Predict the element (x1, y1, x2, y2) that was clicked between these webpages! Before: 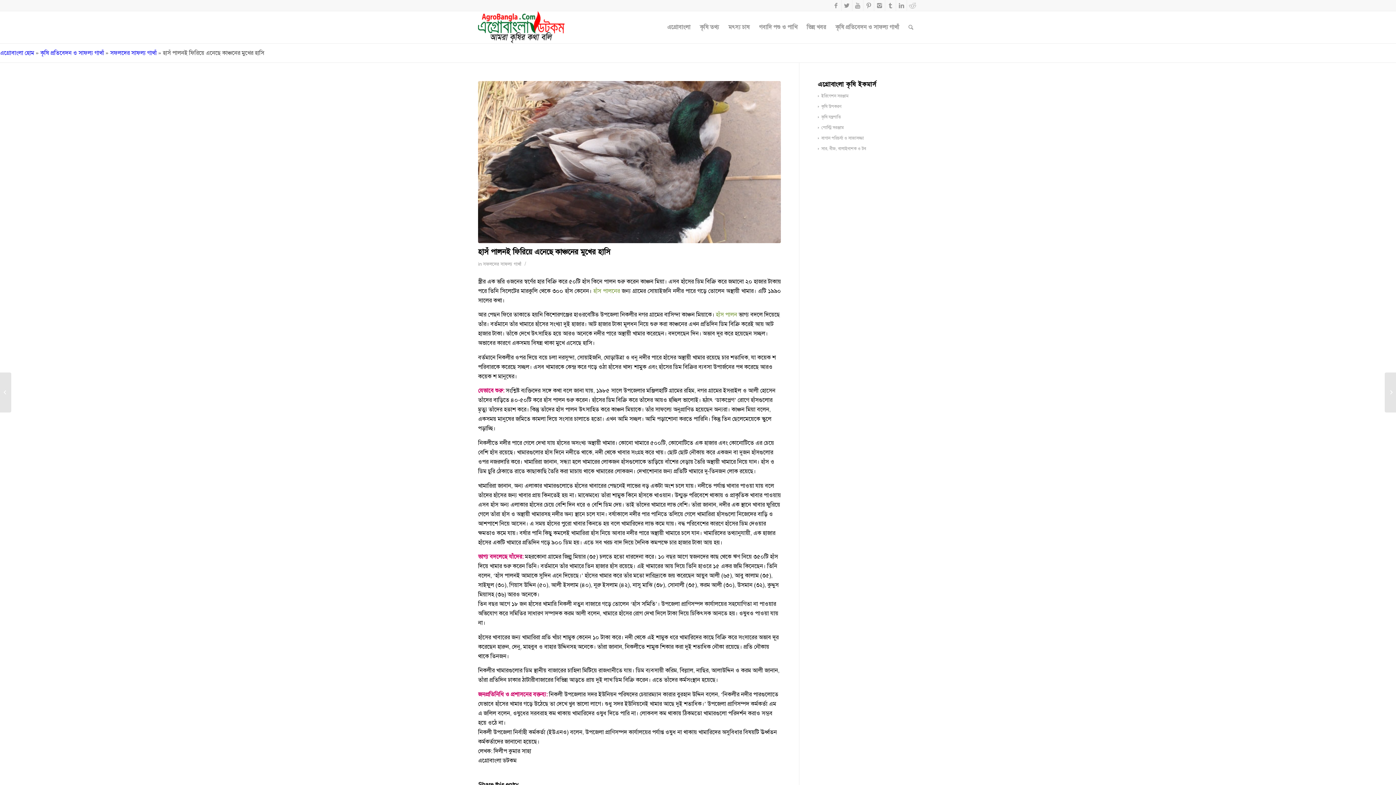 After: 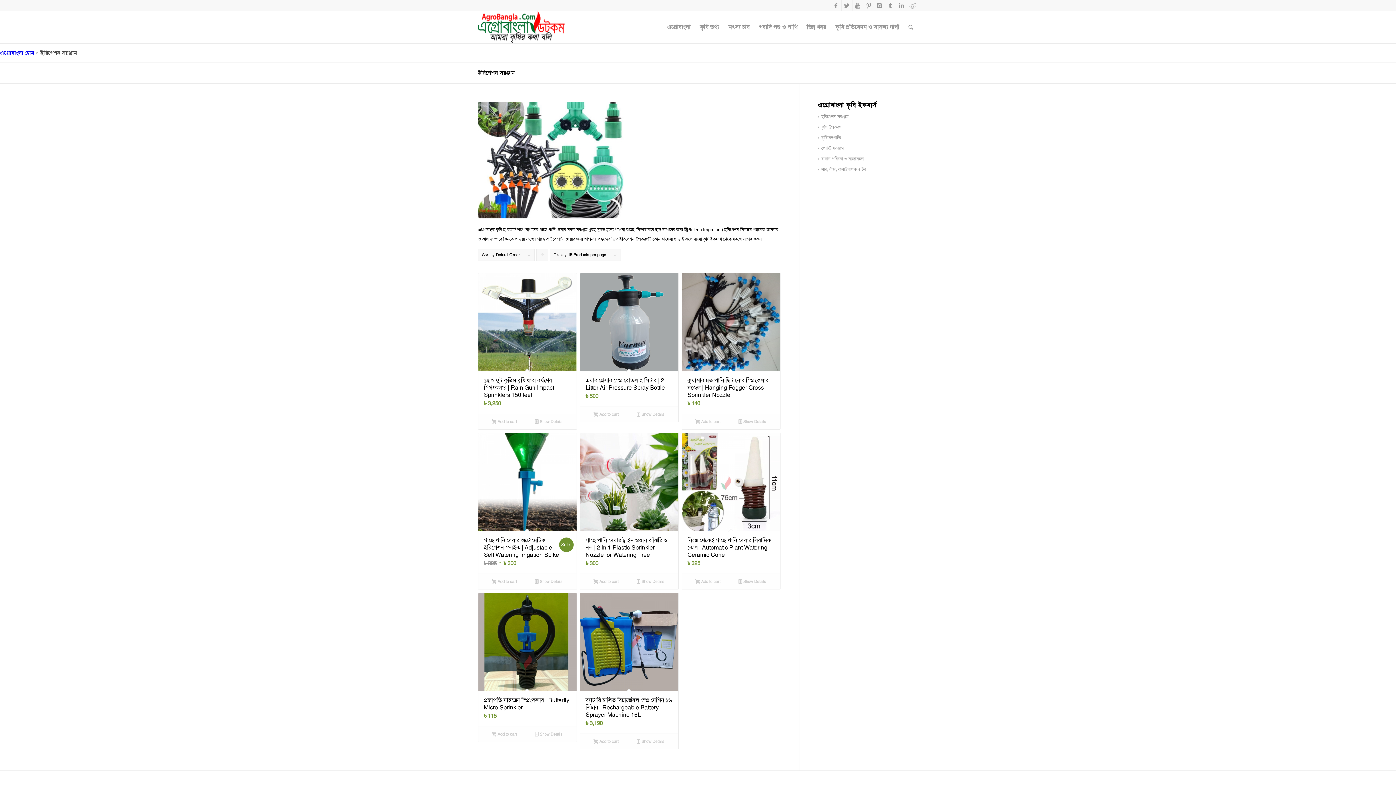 Action: bbox: (818, 93, 848, 98) label: ইরিগেশন সরঞ্জাম